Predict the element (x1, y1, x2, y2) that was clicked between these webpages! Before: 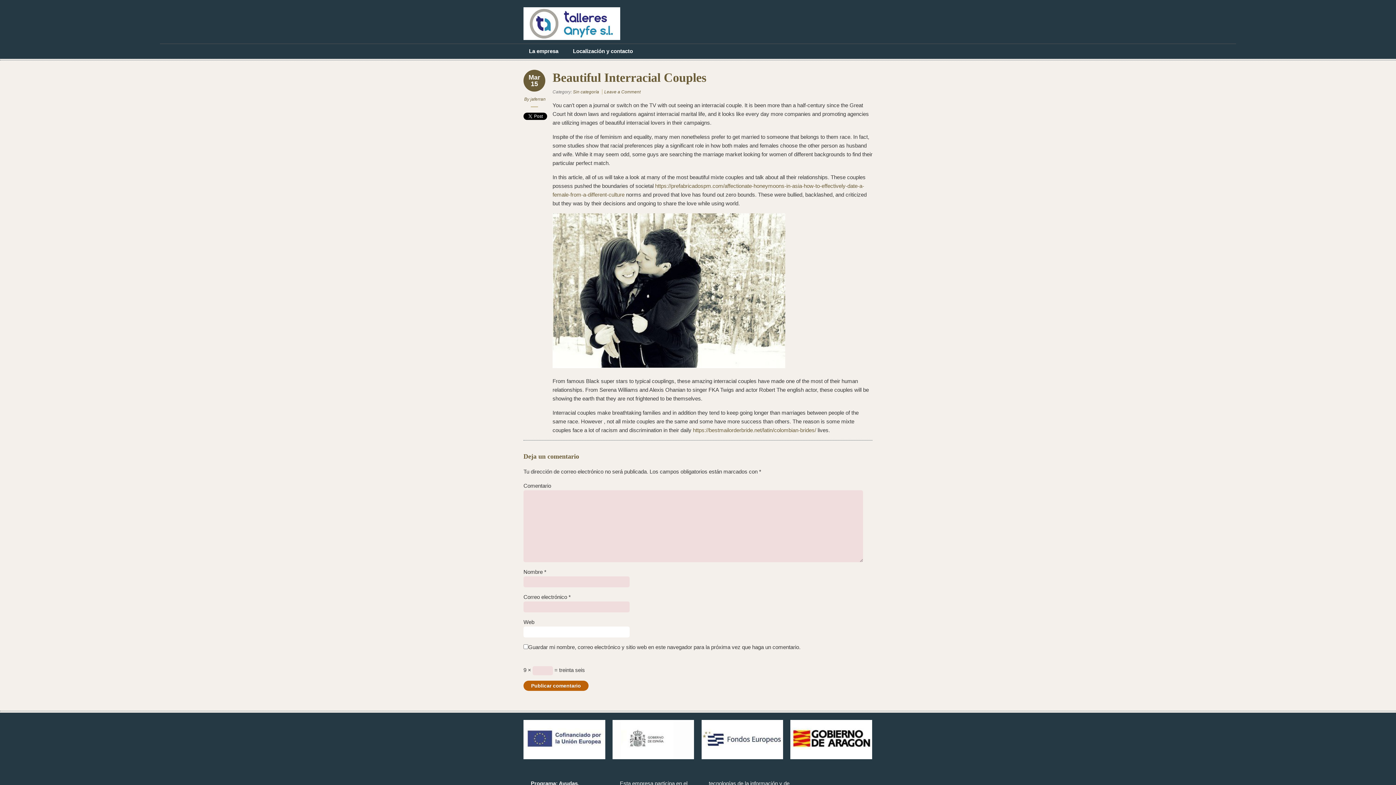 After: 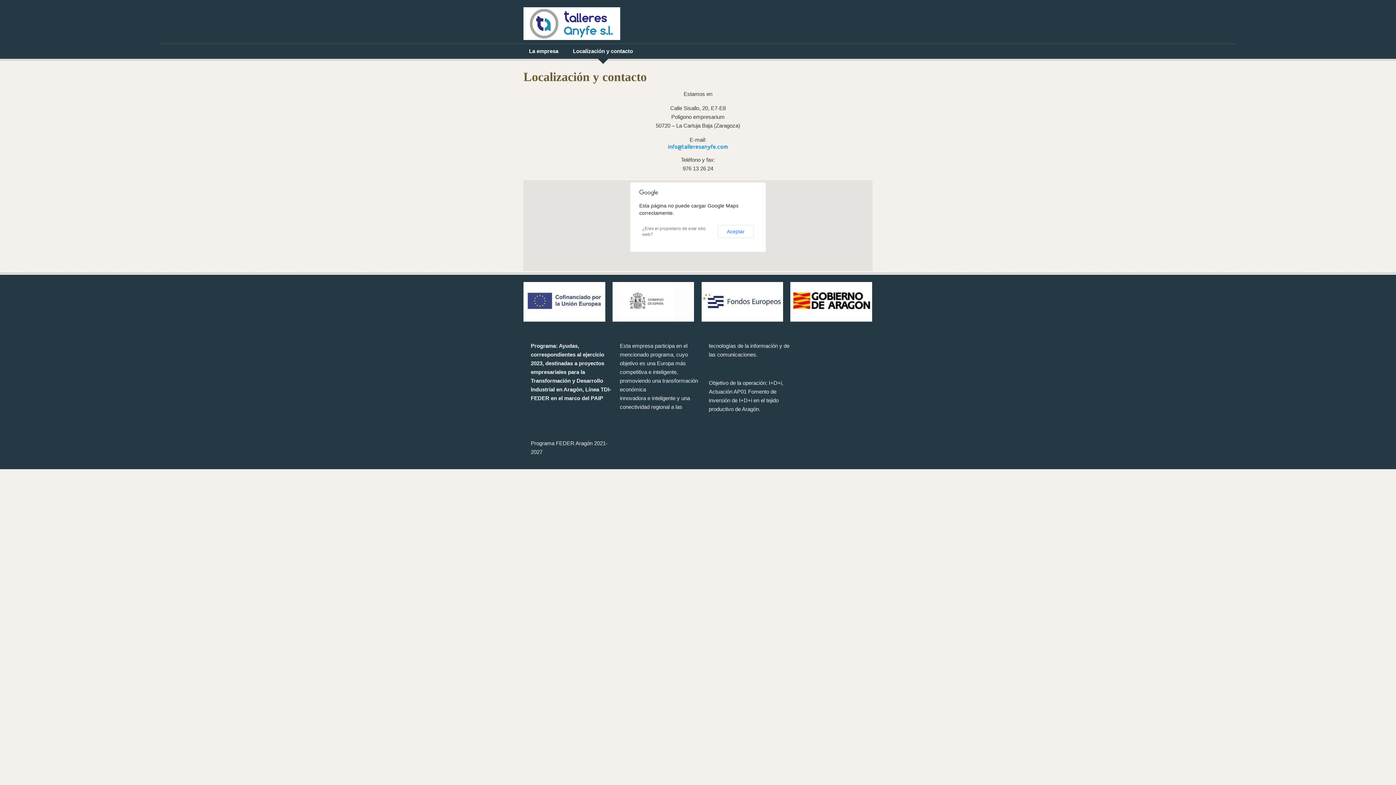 Action: label: Localización y contacto bbox: (567, 45, 638, 56)